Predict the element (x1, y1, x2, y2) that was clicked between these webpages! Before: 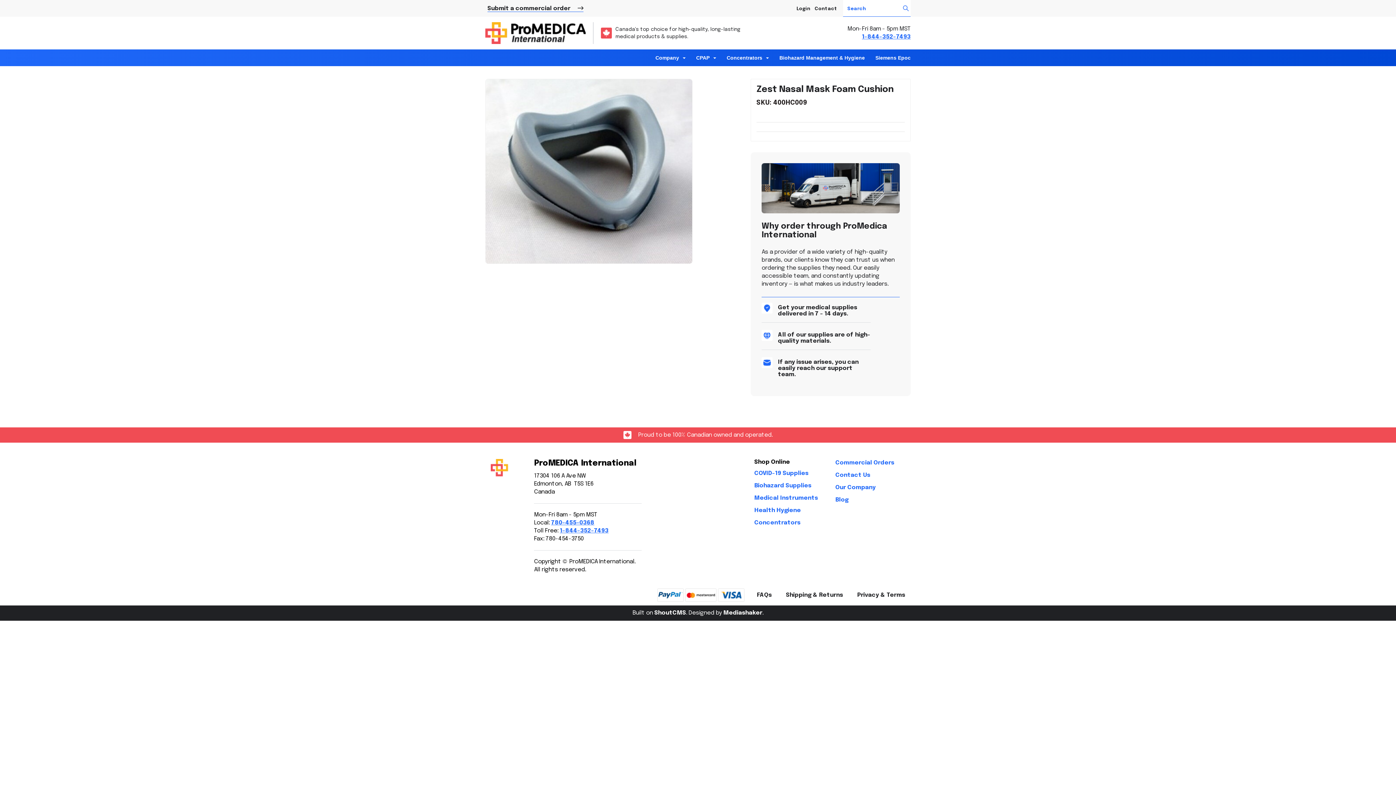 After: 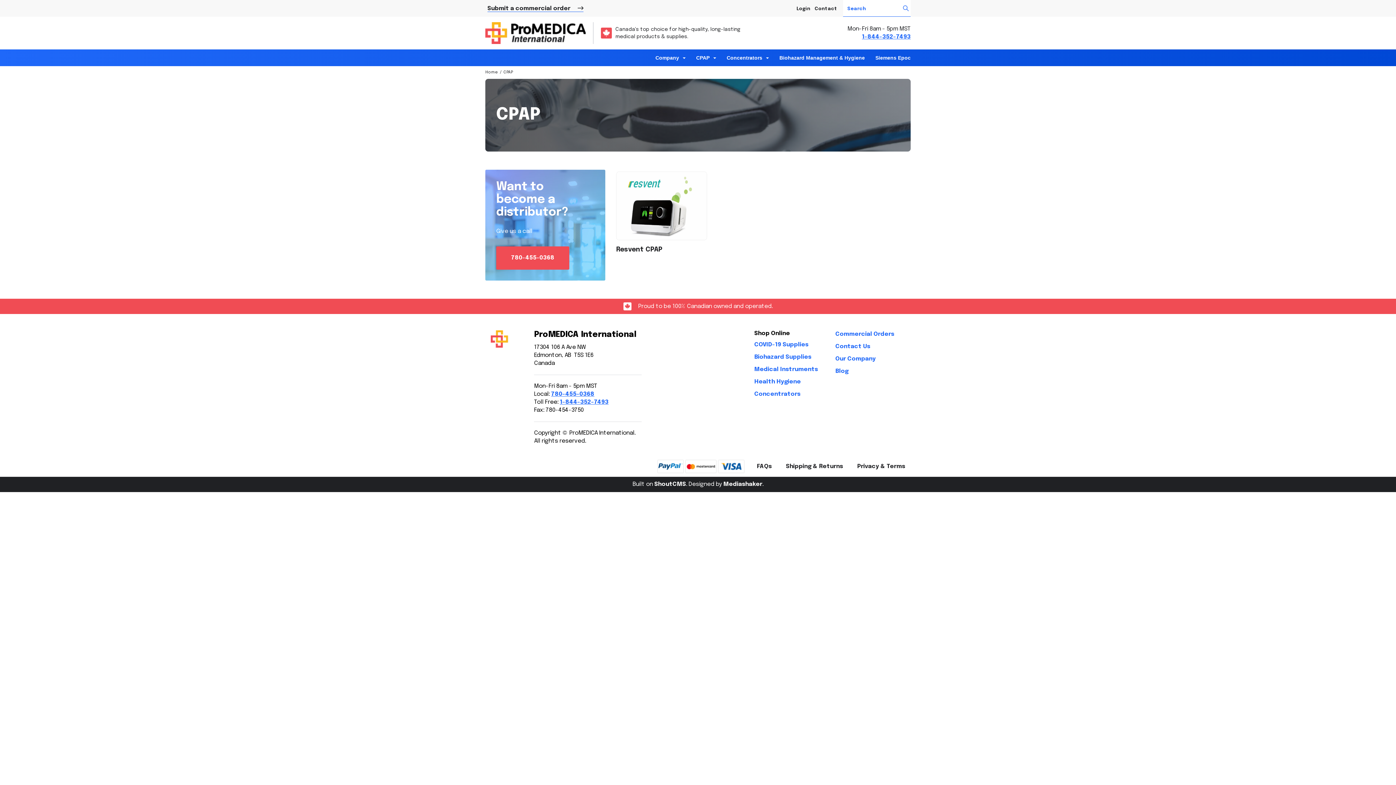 Action: label: CPAP bbox: (692, 49, 721, 66)